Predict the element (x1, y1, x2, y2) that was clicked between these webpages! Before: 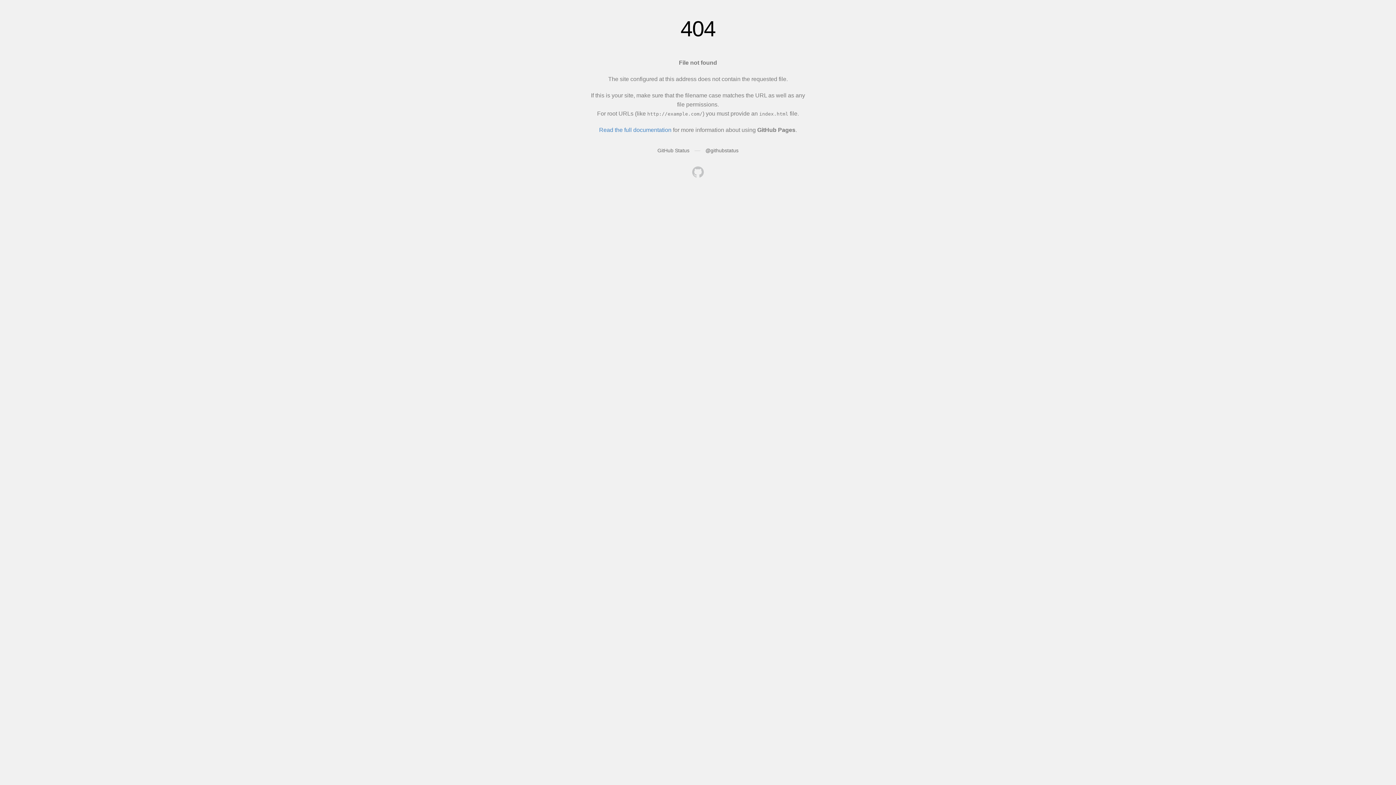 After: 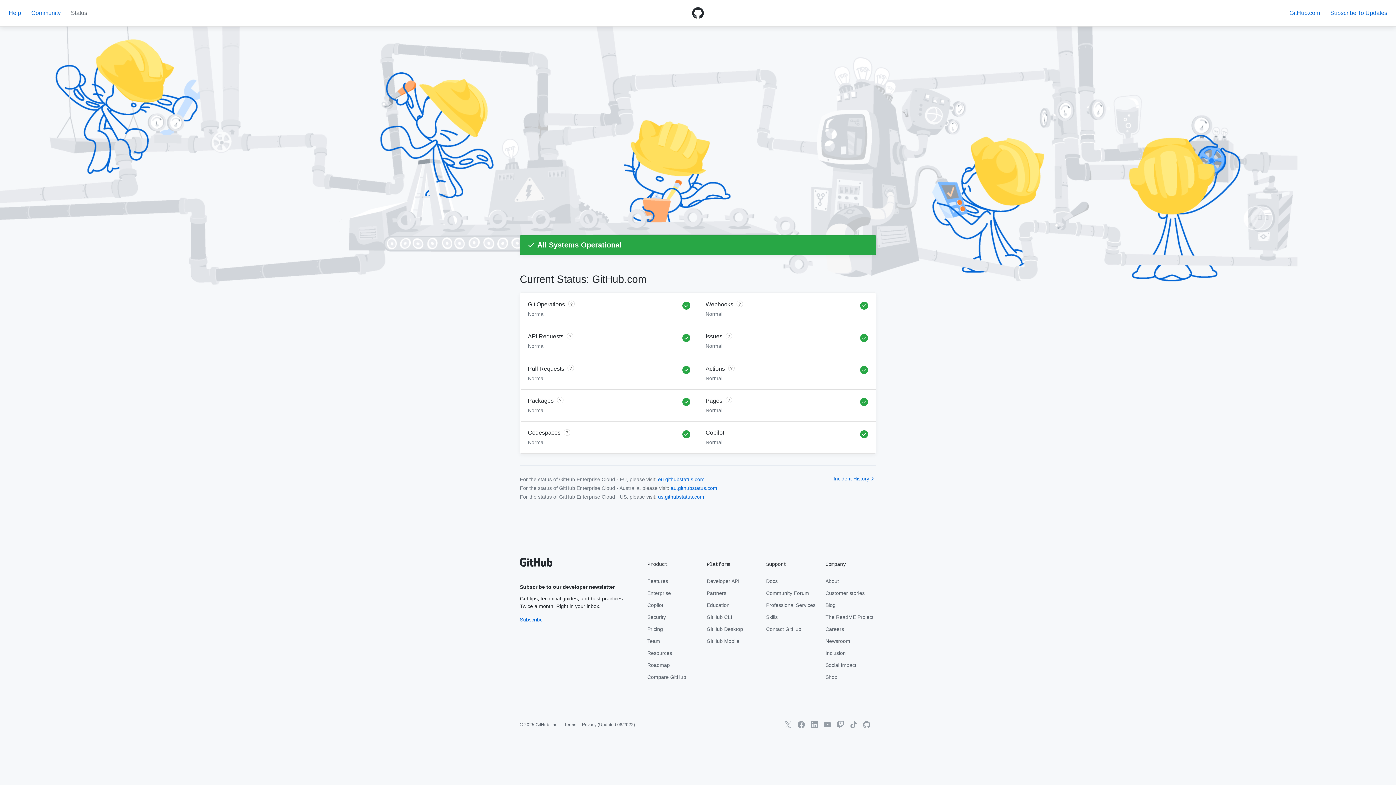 Action: bbox: (657, 147, 689, 153) label: GitHub Status